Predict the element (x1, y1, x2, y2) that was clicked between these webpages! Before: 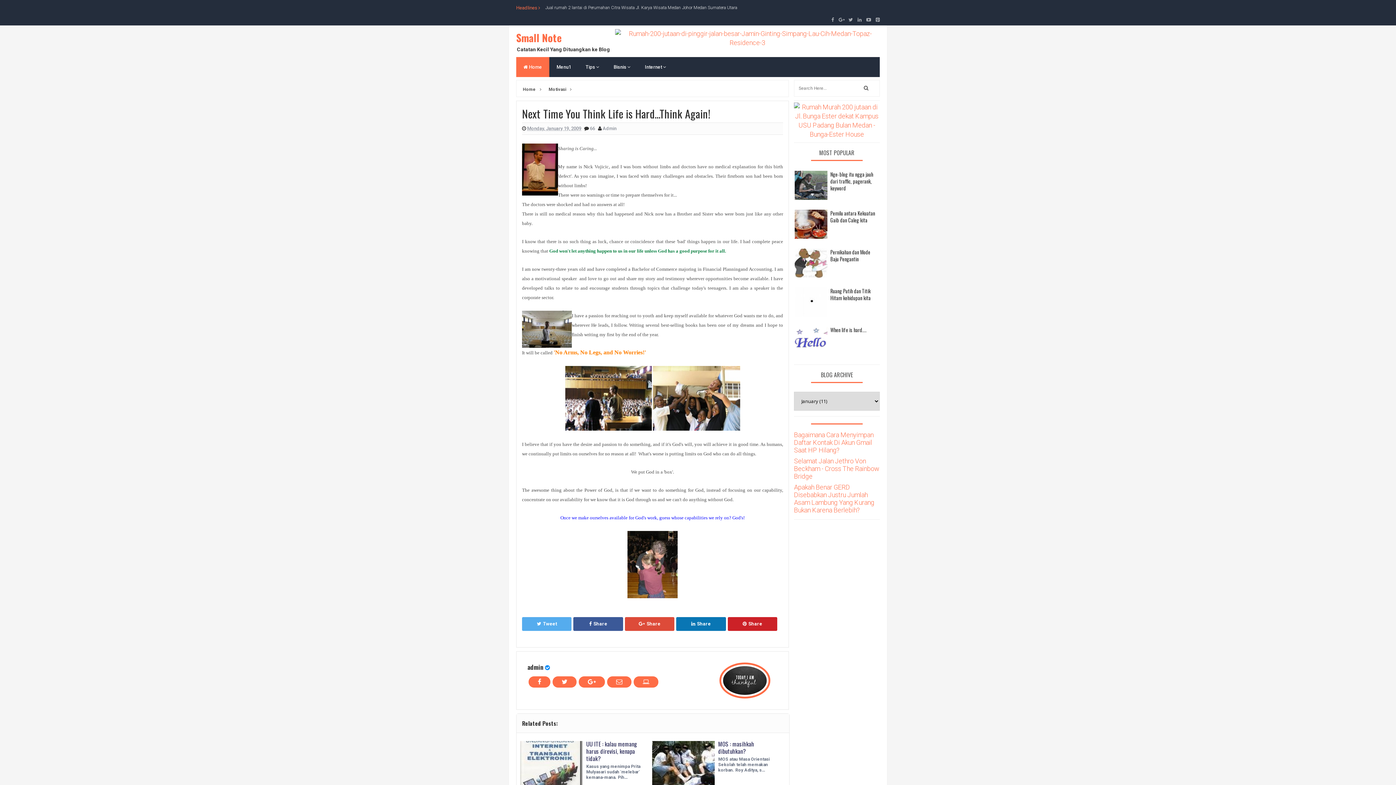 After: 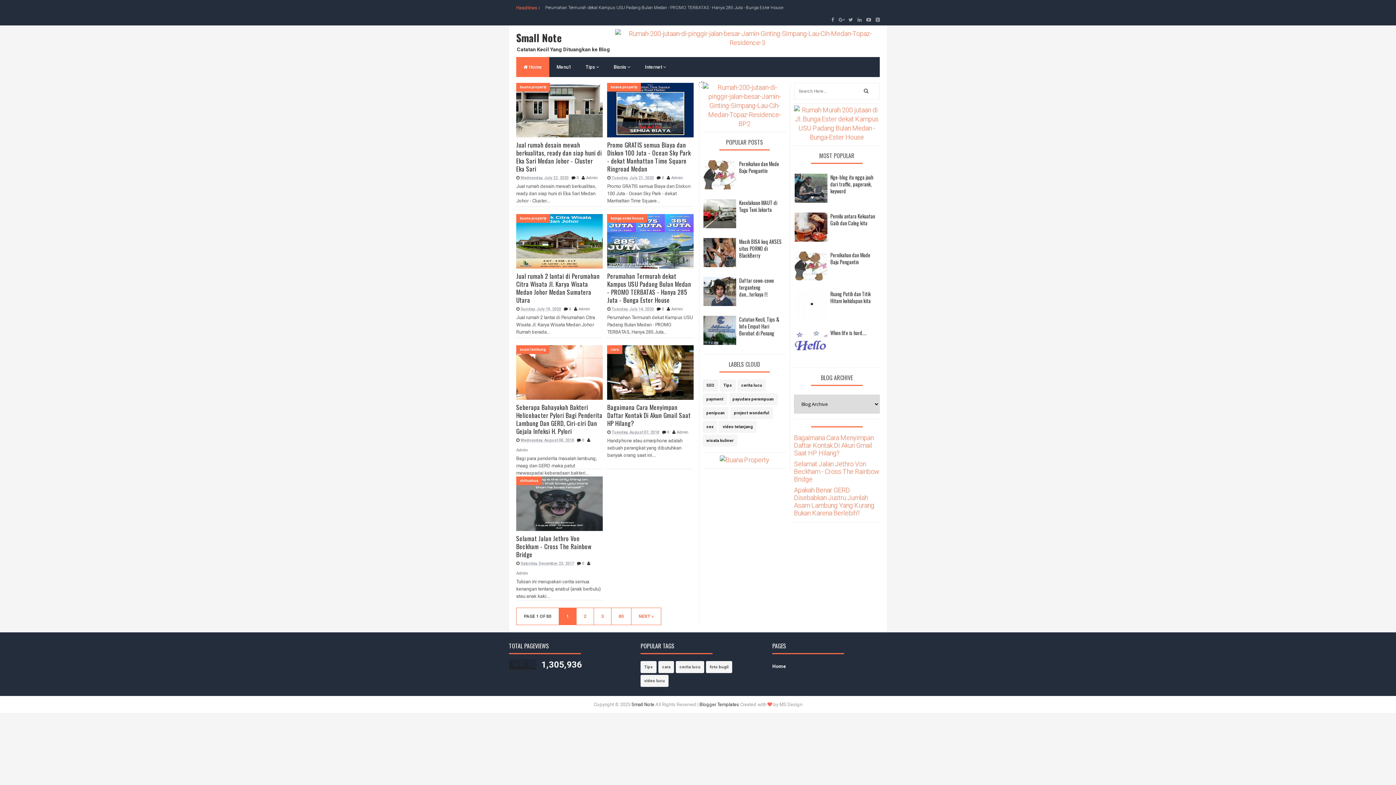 Action: label: Small Note bbox: (516, 30, 561, 45)